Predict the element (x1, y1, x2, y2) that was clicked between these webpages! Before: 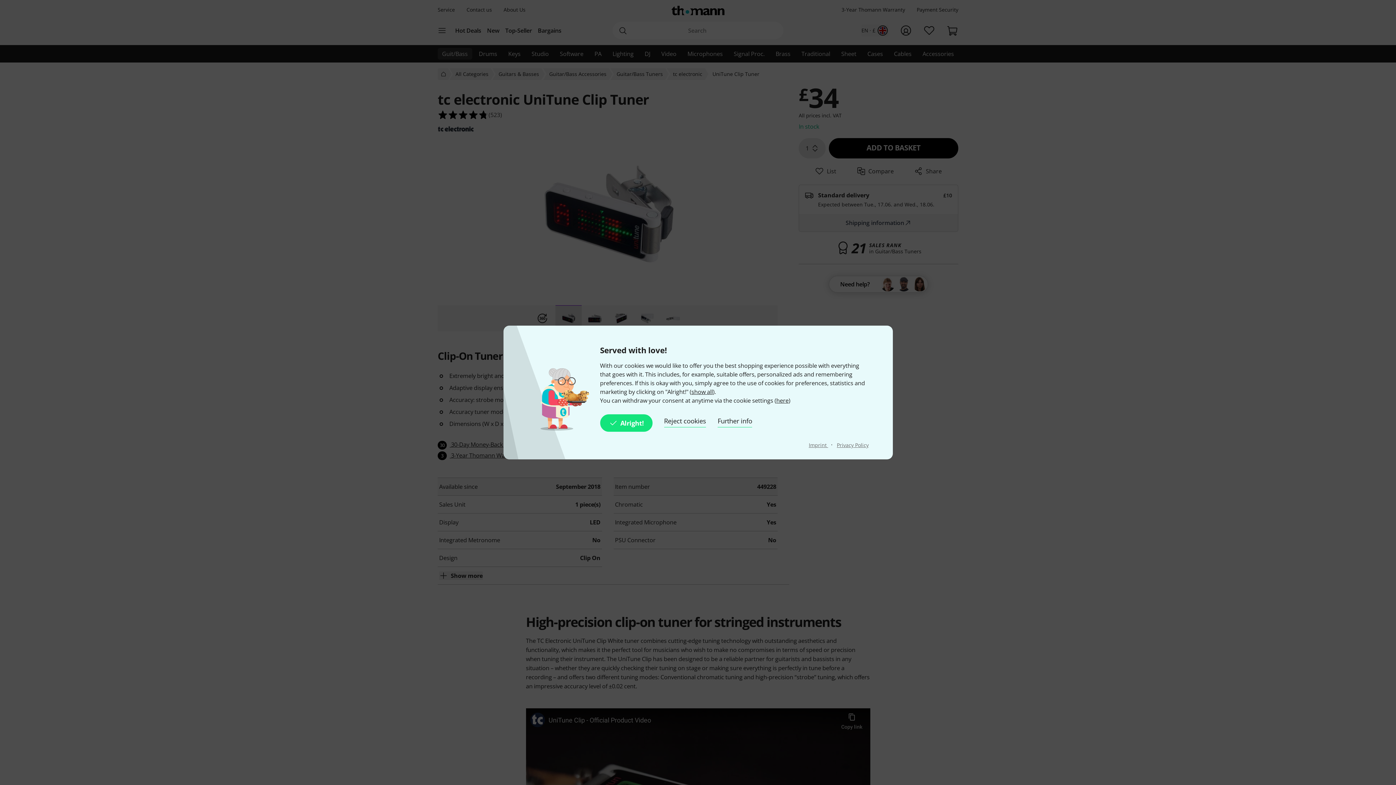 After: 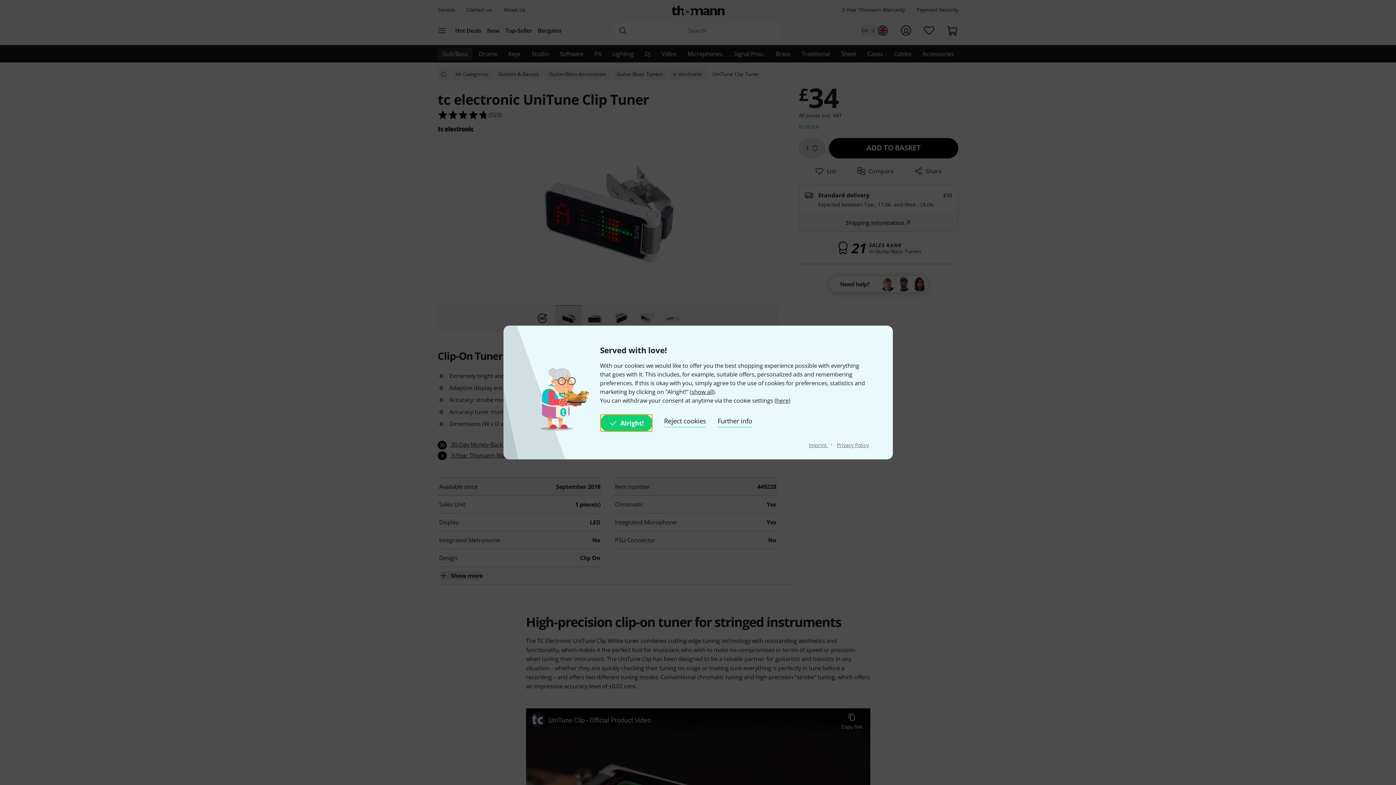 Action: label: Alright! bbox: (600, 414, 652, 432)